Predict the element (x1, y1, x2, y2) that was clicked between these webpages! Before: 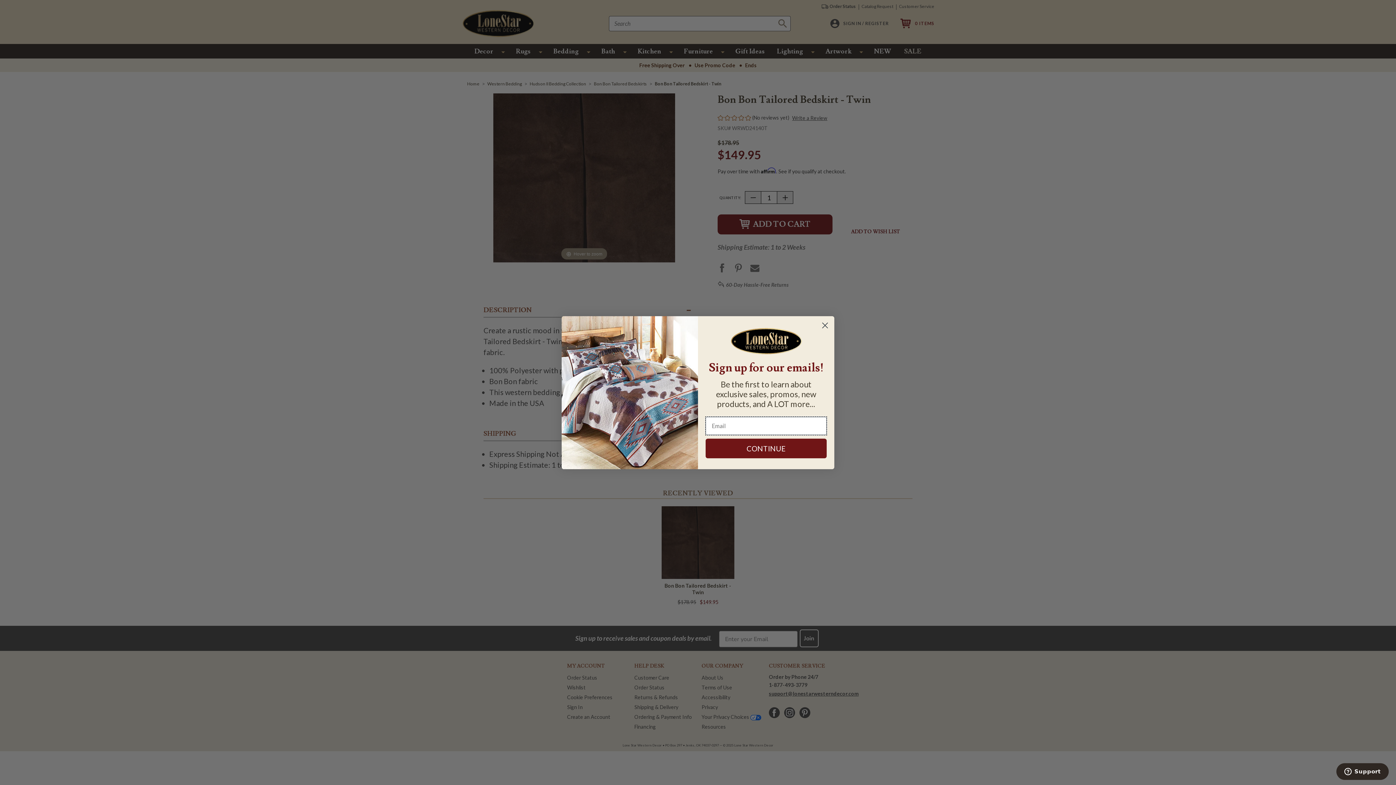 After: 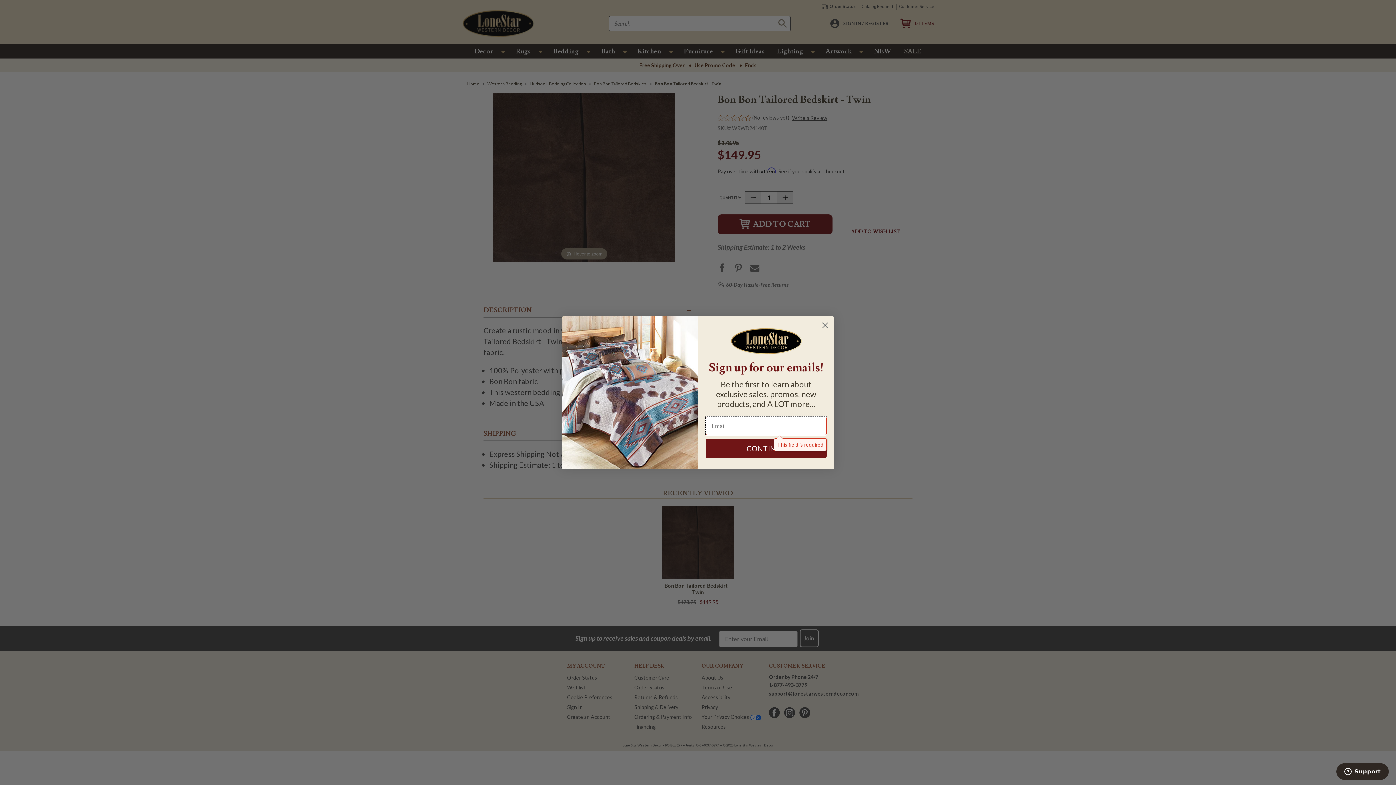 Action: label: CONTINUE bbox: (705, 438, 826, 458)